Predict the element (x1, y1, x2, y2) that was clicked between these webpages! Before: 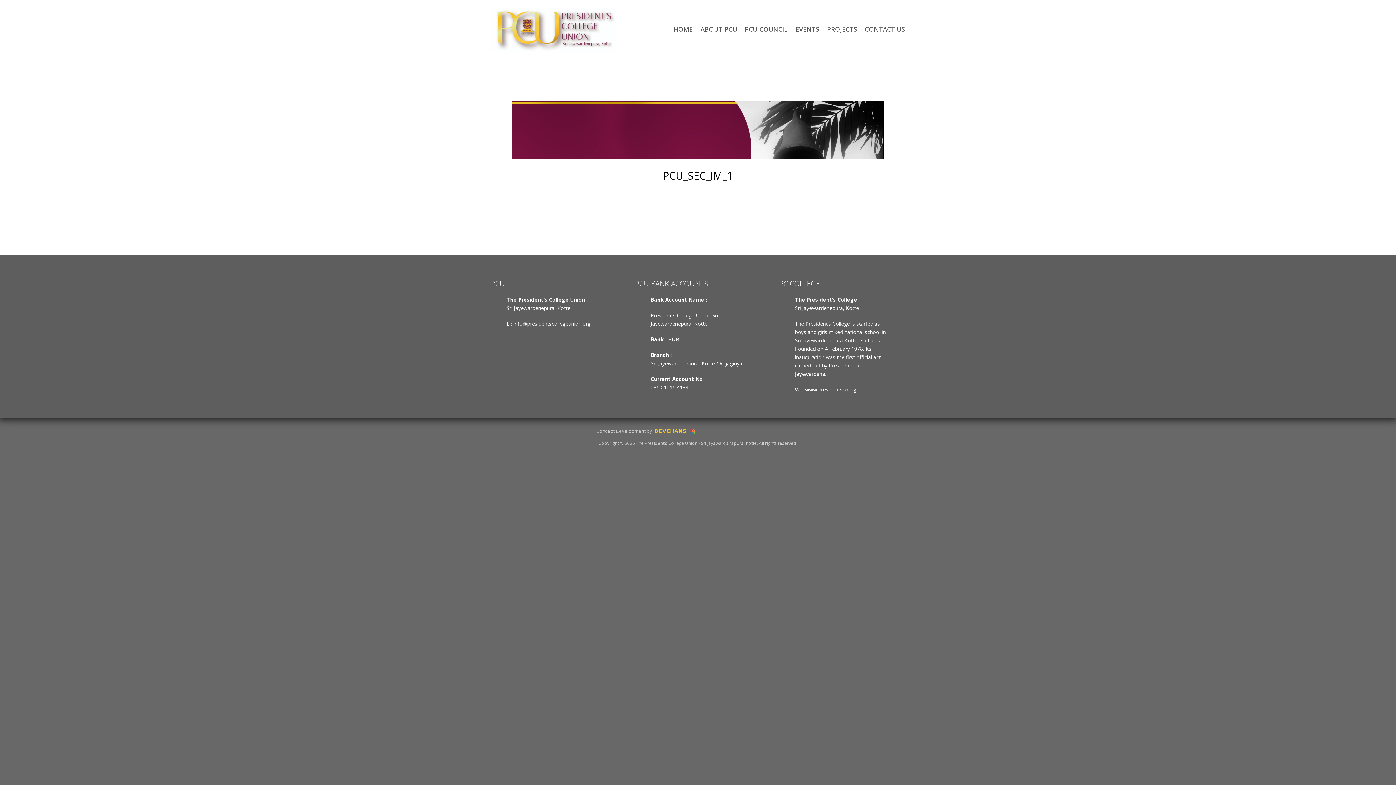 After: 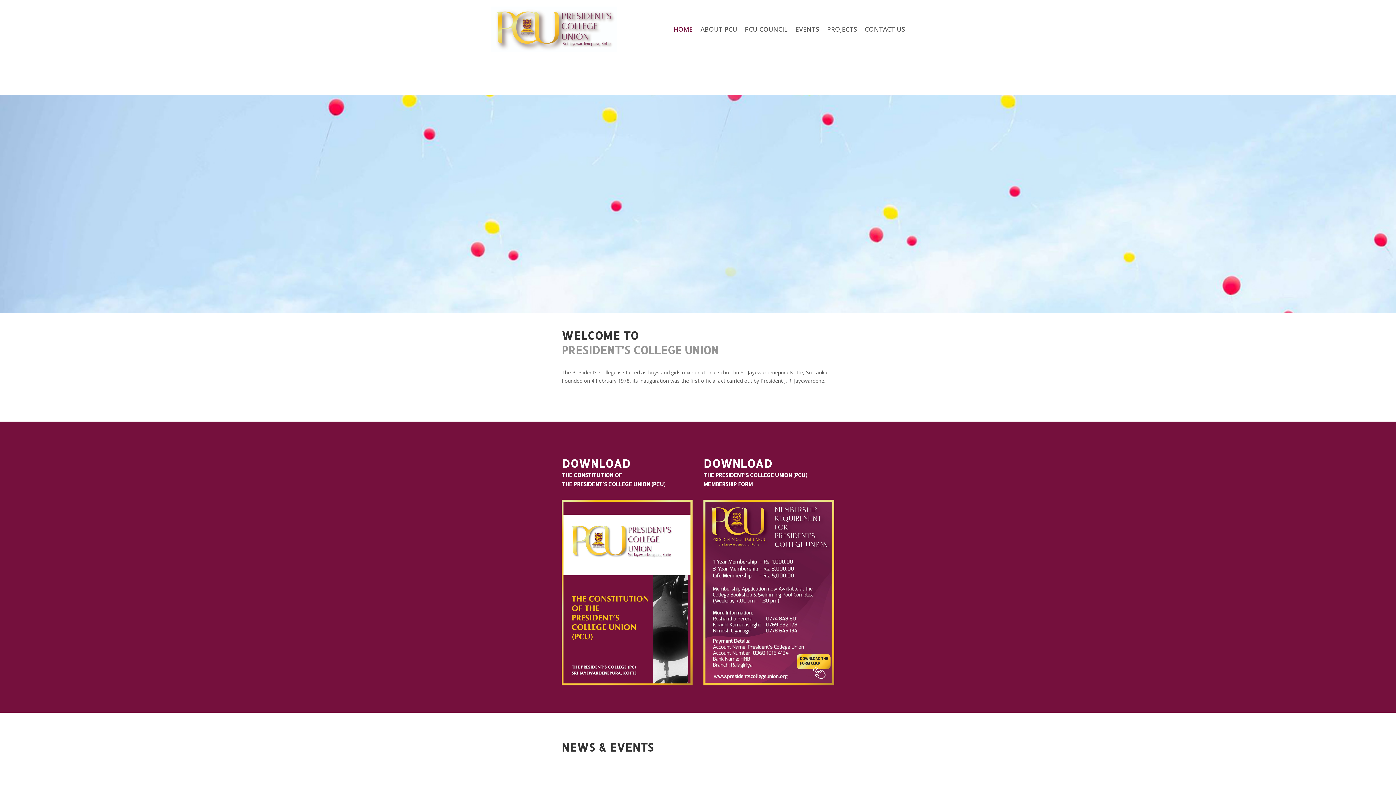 Action: bbox: (670, 20, 695, 37) label: HOME